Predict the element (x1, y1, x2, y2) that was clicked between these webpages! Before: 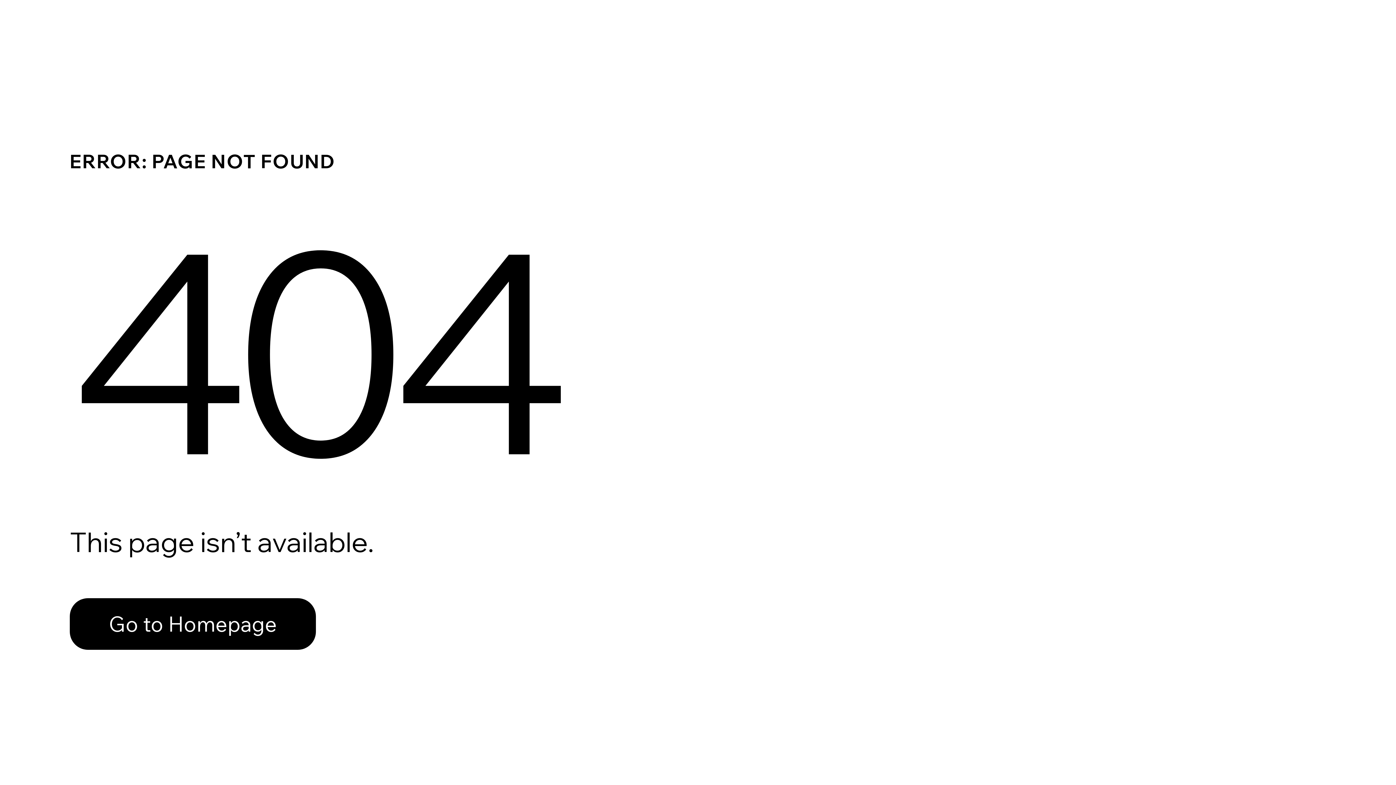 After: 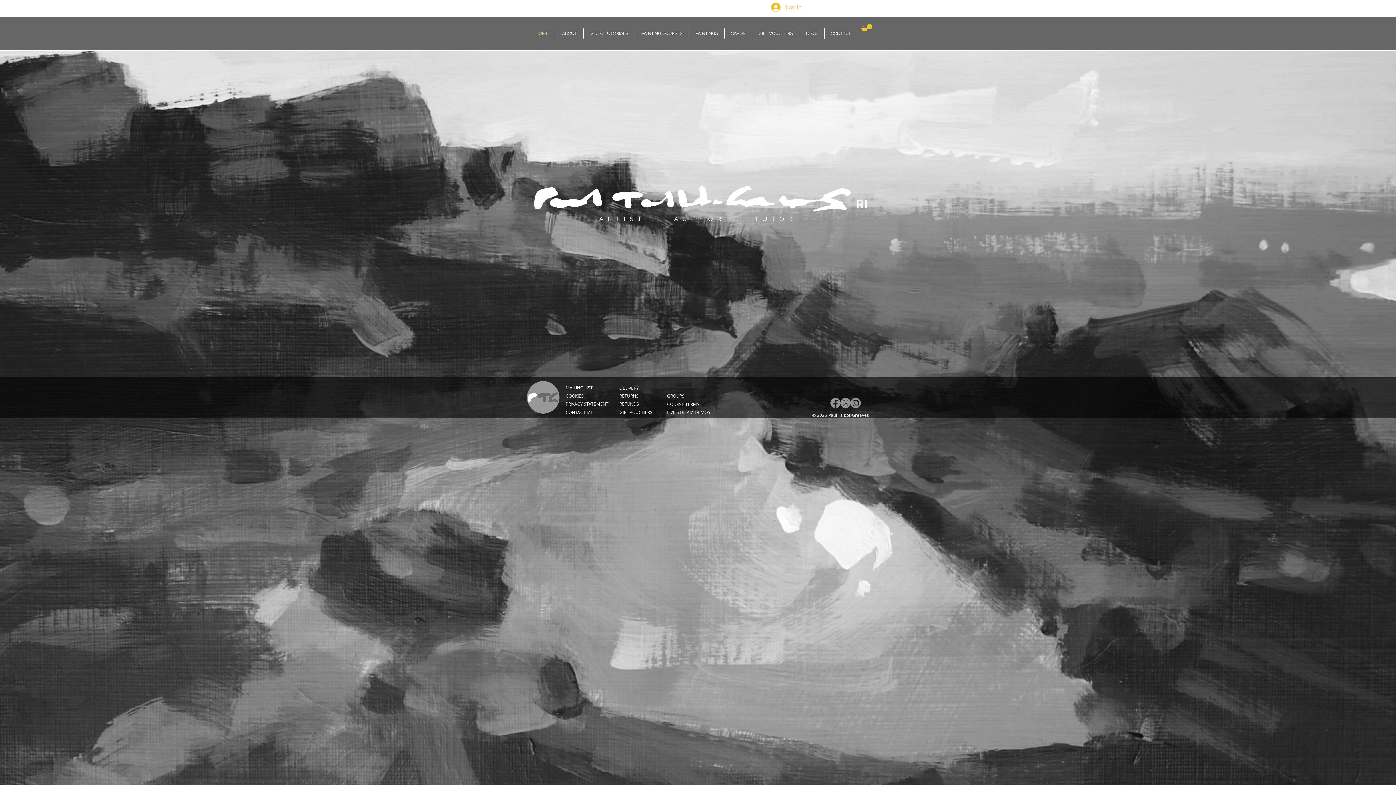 Action: label: Go to Homepage bbox: (69, 582, 768, 659)